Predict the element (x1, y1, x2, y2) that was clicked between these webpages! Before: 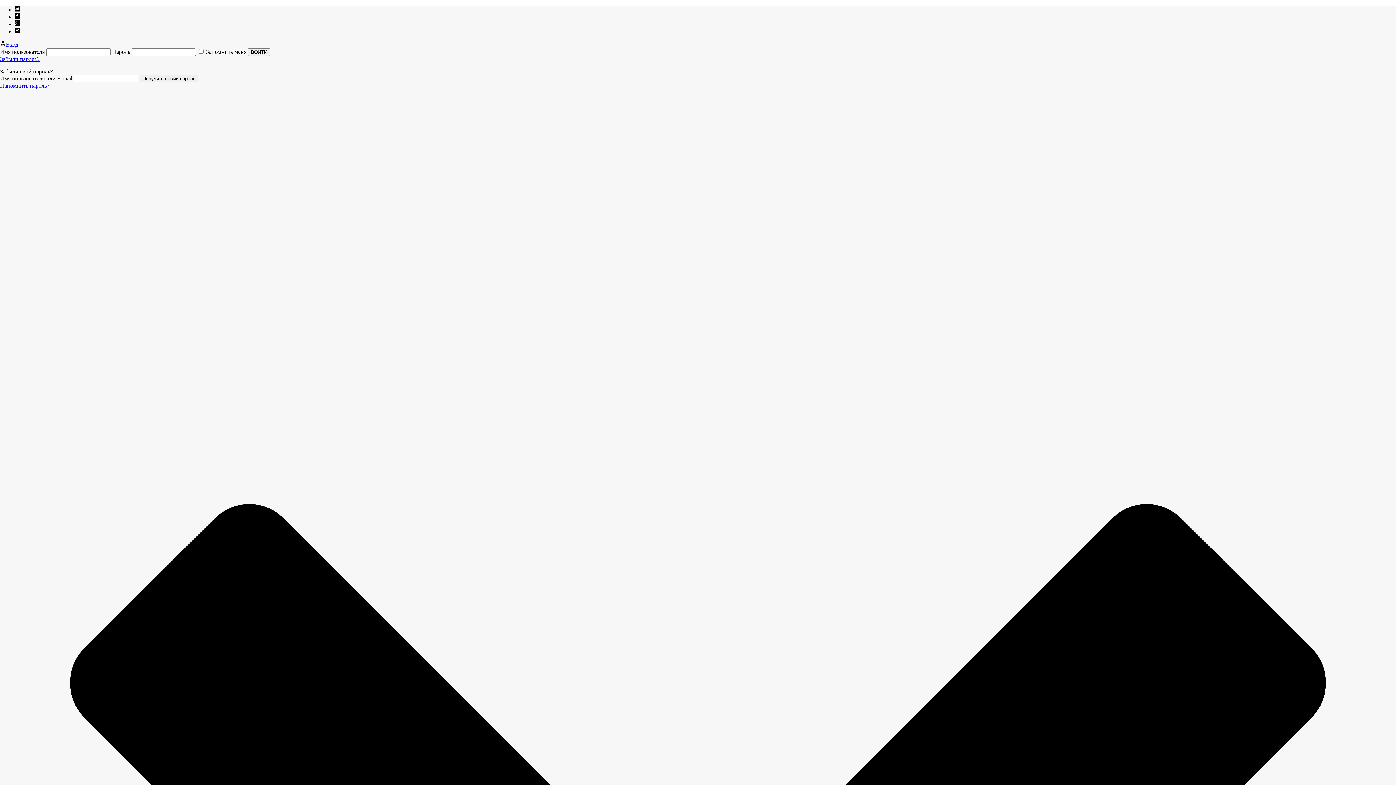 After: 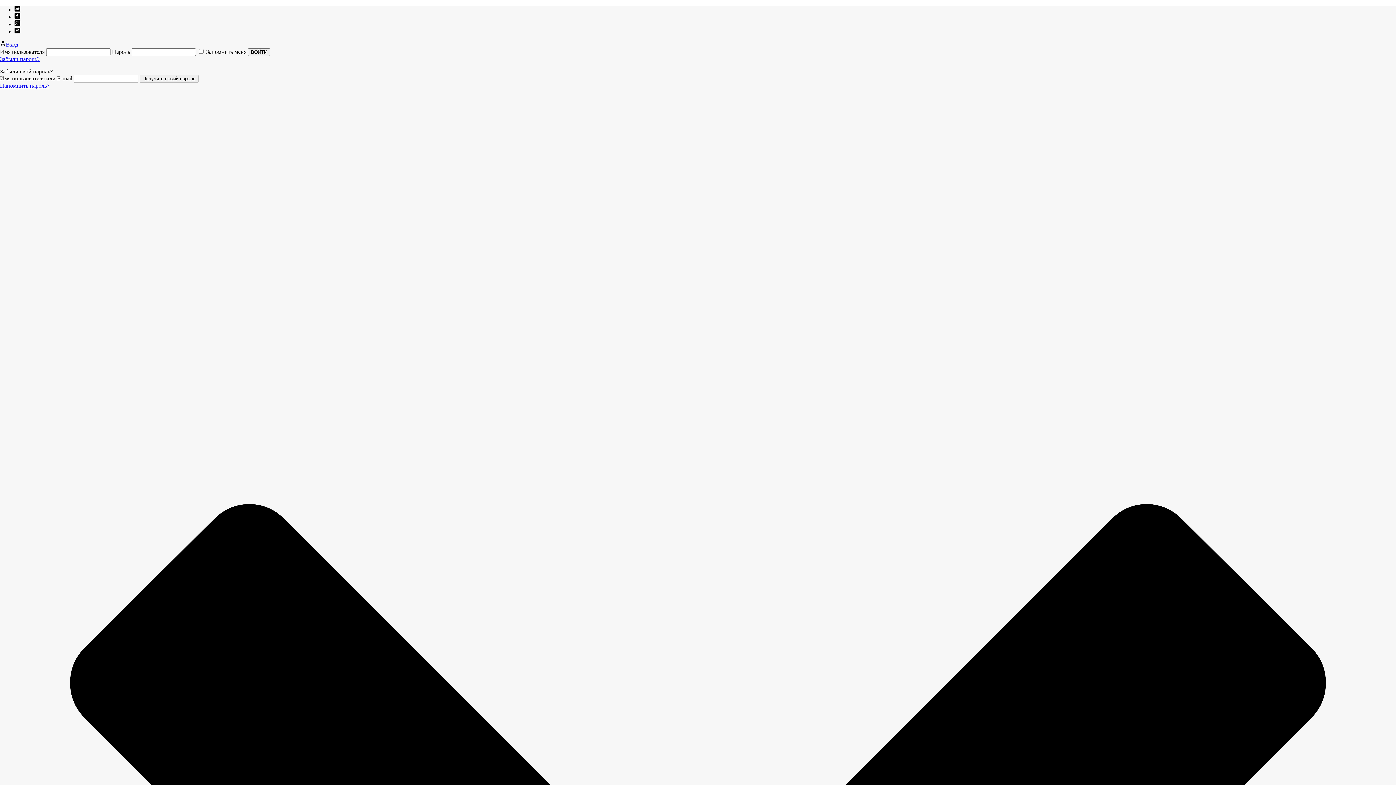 Action: label: Напомнить пароль? bbox: (0, 82, 49, 88)